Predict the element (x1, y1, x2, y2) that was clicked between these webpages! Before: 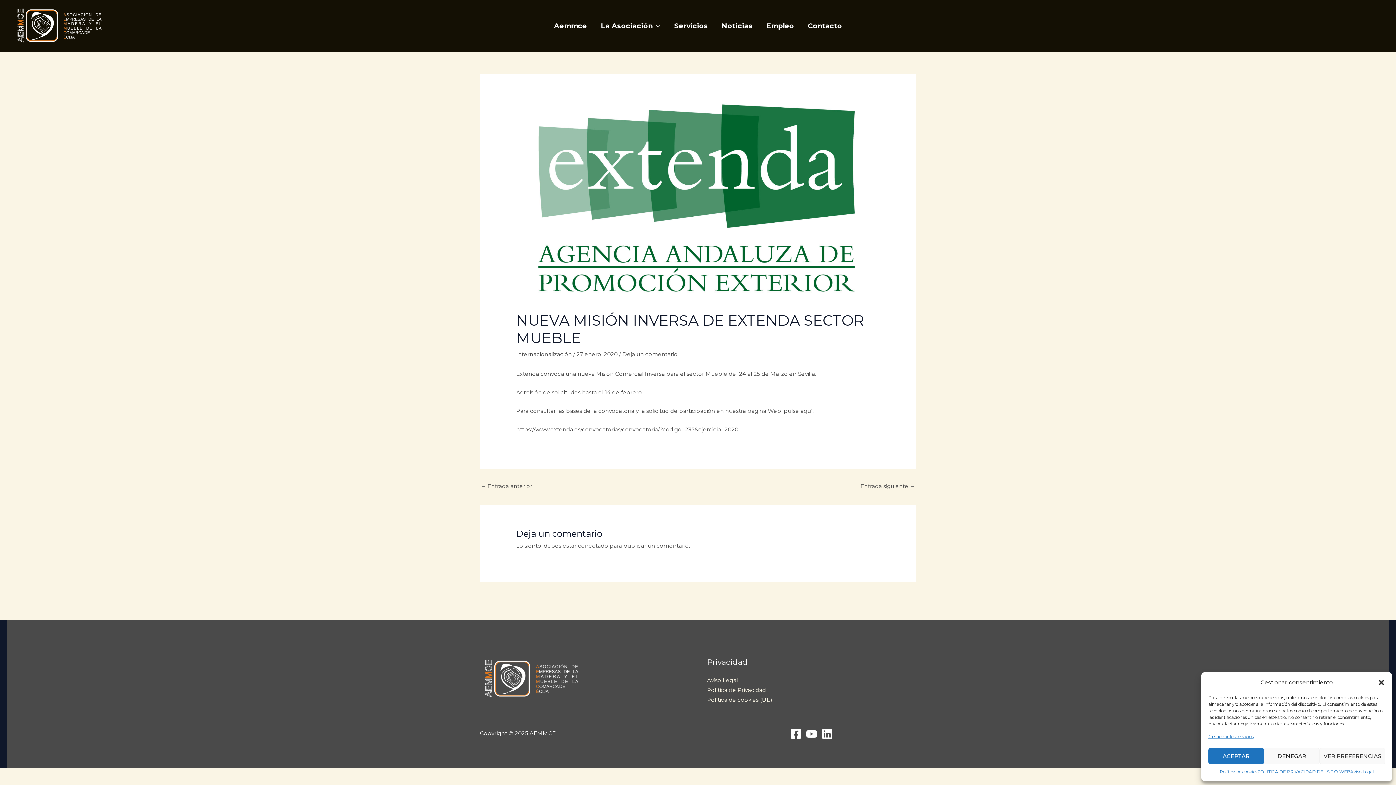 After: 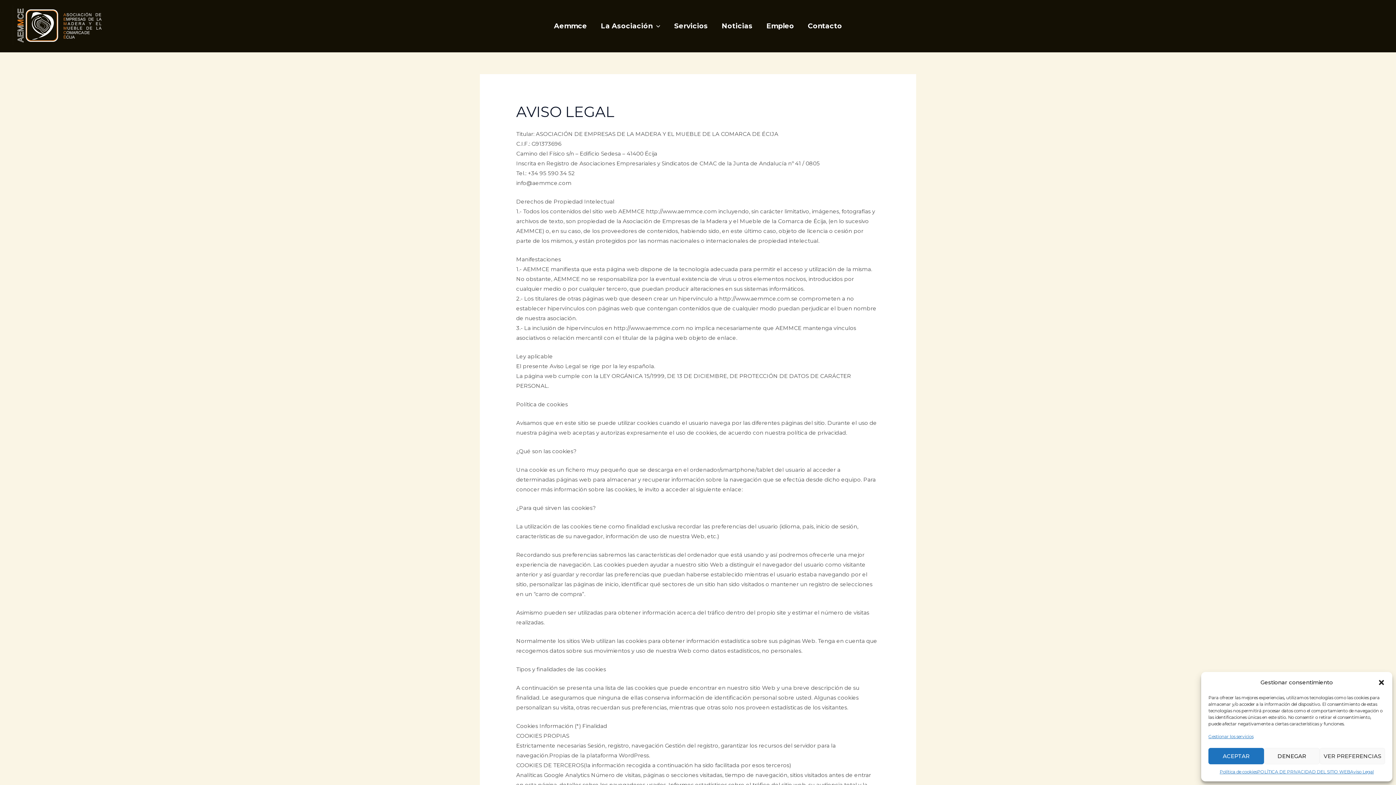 Action: label: Aviso Legal bbox: (707, 677, 738, 684)